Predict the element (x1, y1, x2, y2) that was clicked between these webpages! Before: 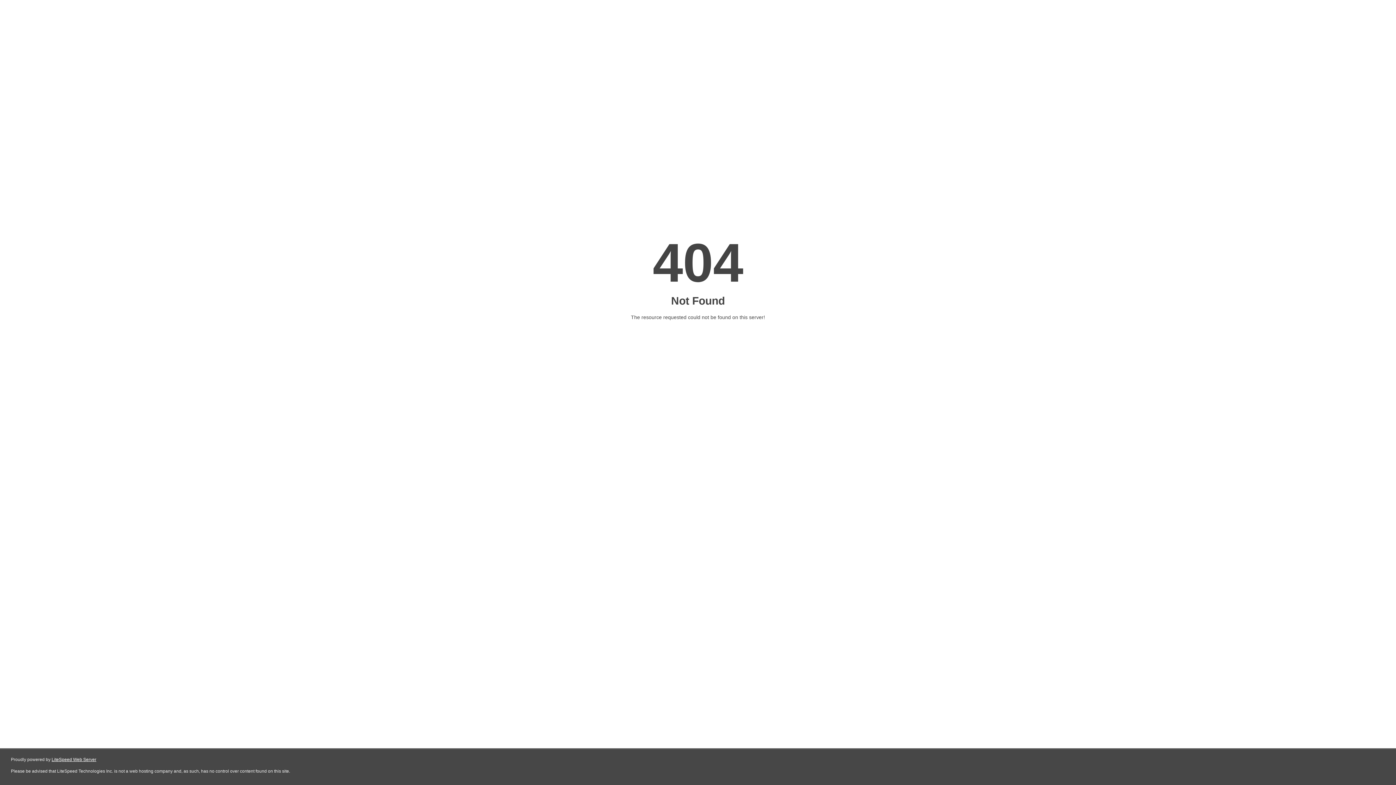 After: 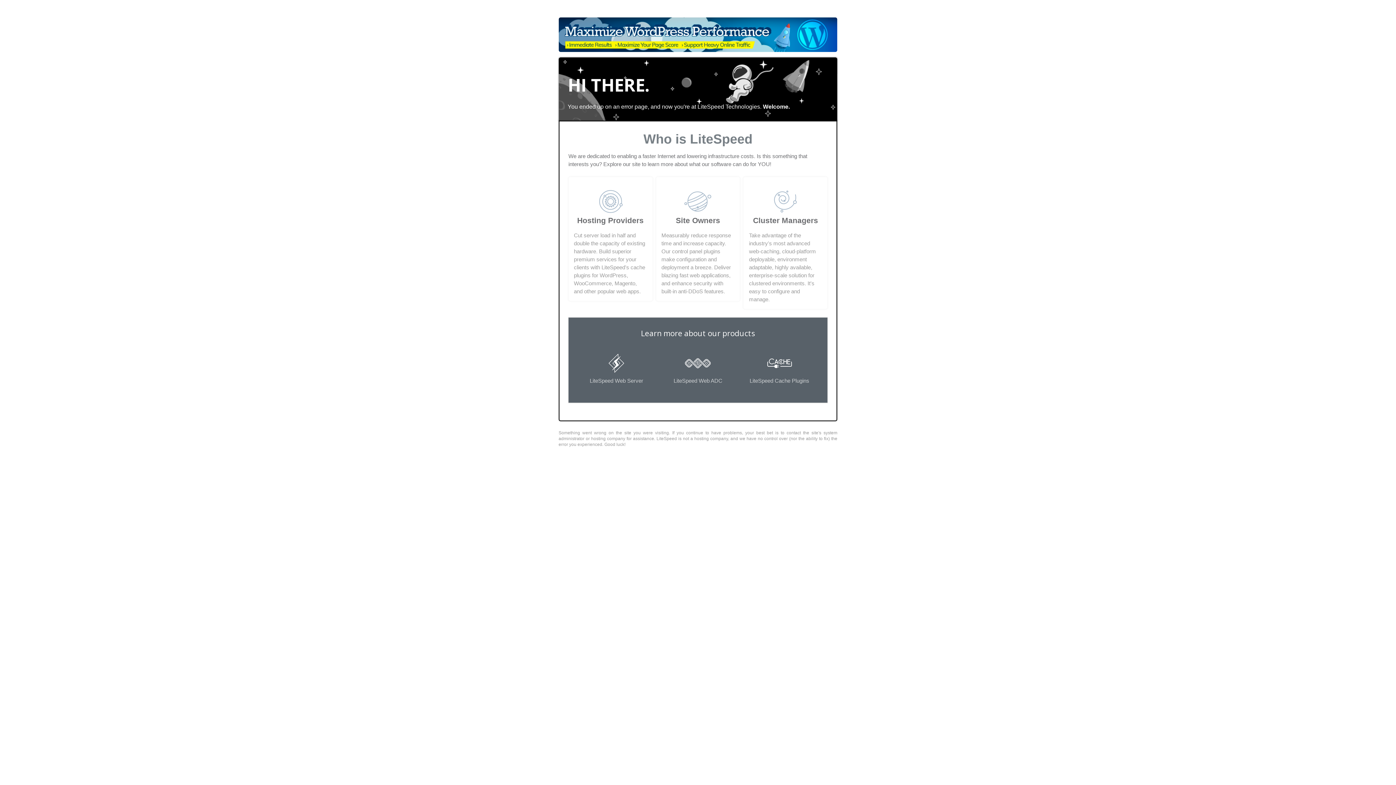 Action: label: LiteSpeed Web Server bbox: (51, 757, 96, 762)